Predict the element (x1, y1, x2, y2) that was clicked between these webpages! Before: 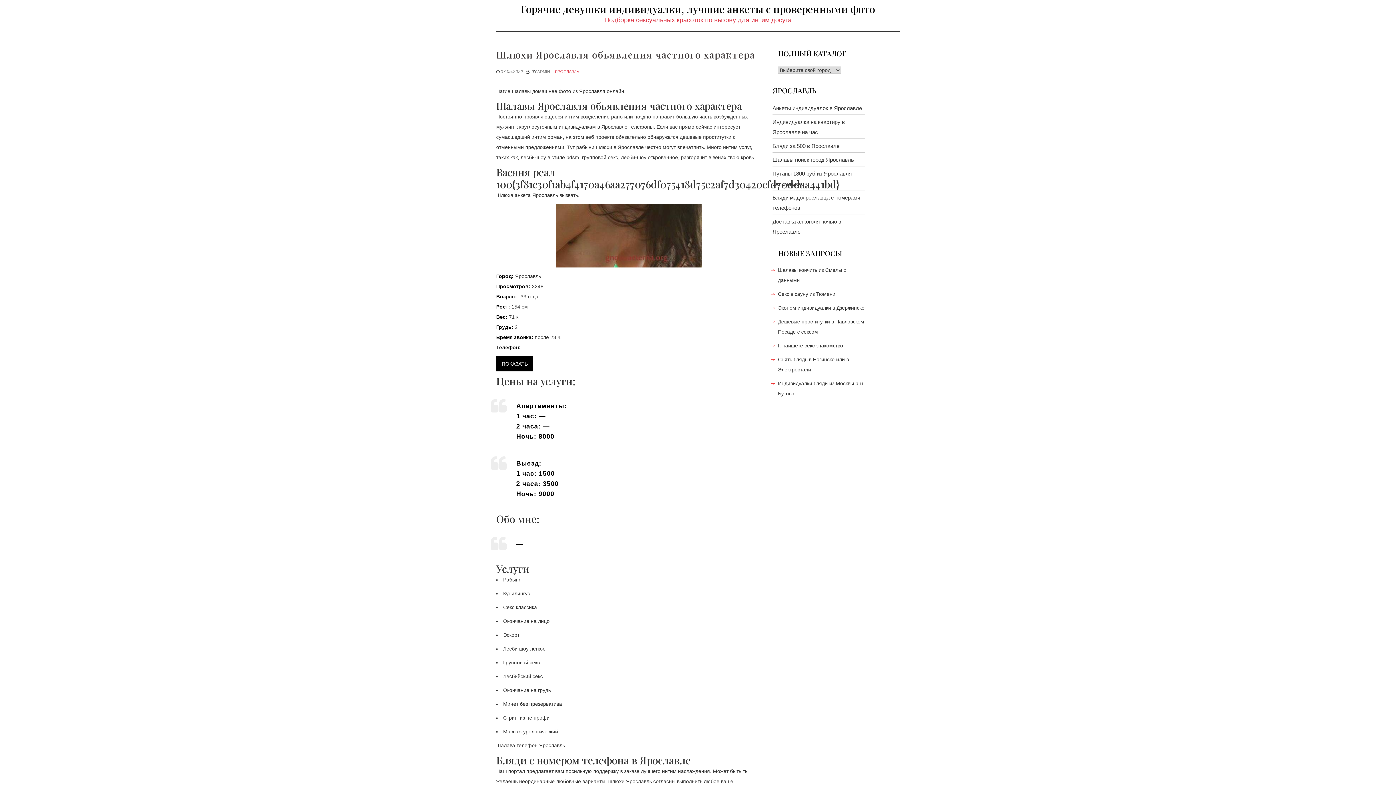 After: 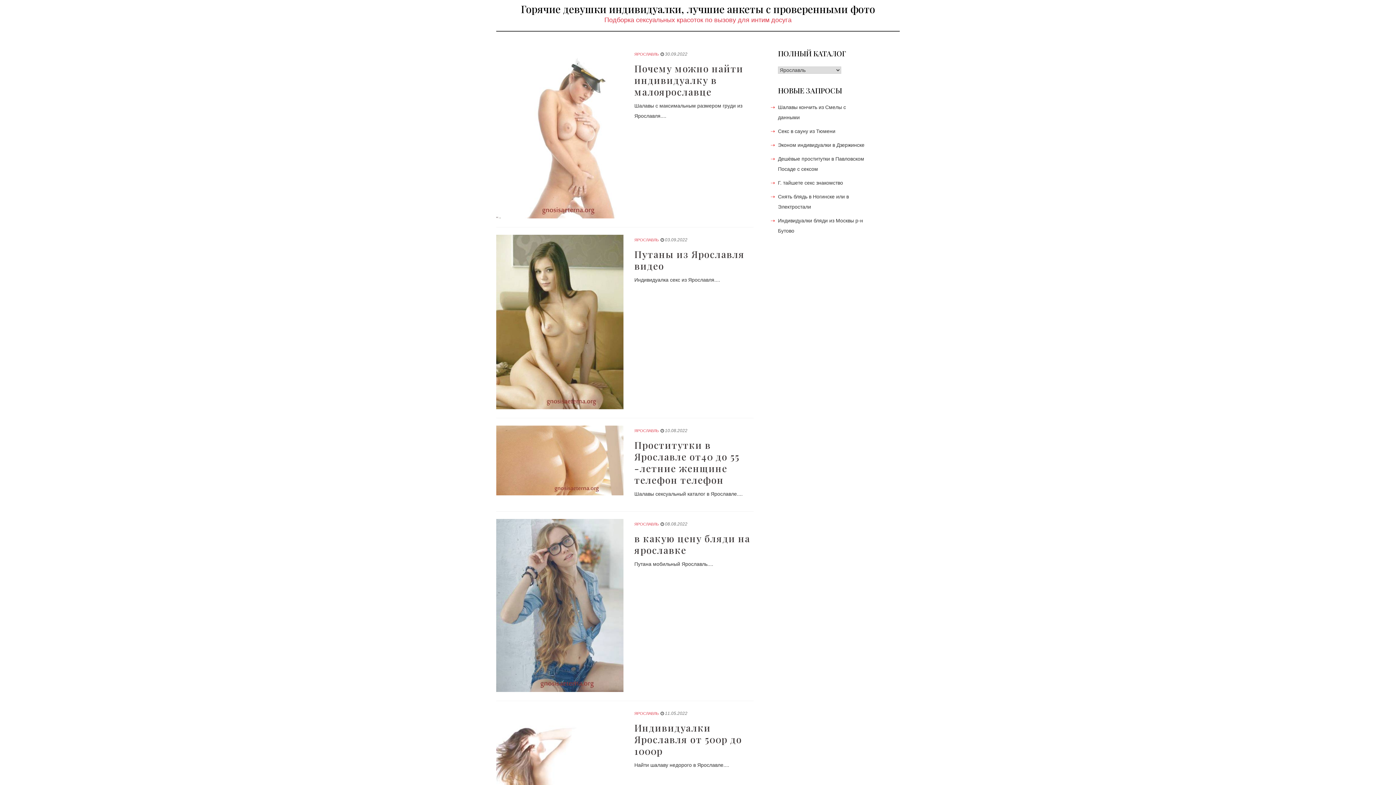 Action: bbox: (554, 69, 579, 73) label: ЯРОСЛАВЛЬ